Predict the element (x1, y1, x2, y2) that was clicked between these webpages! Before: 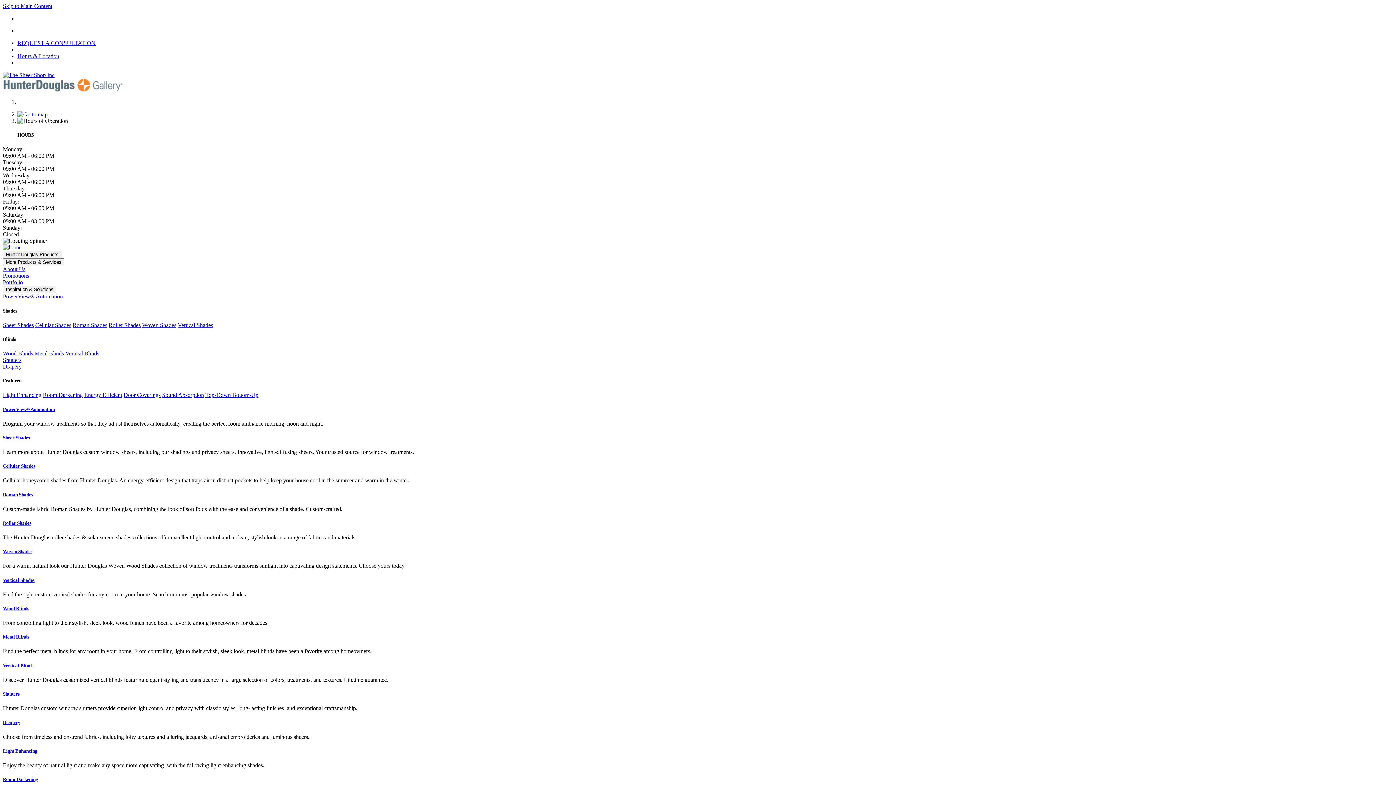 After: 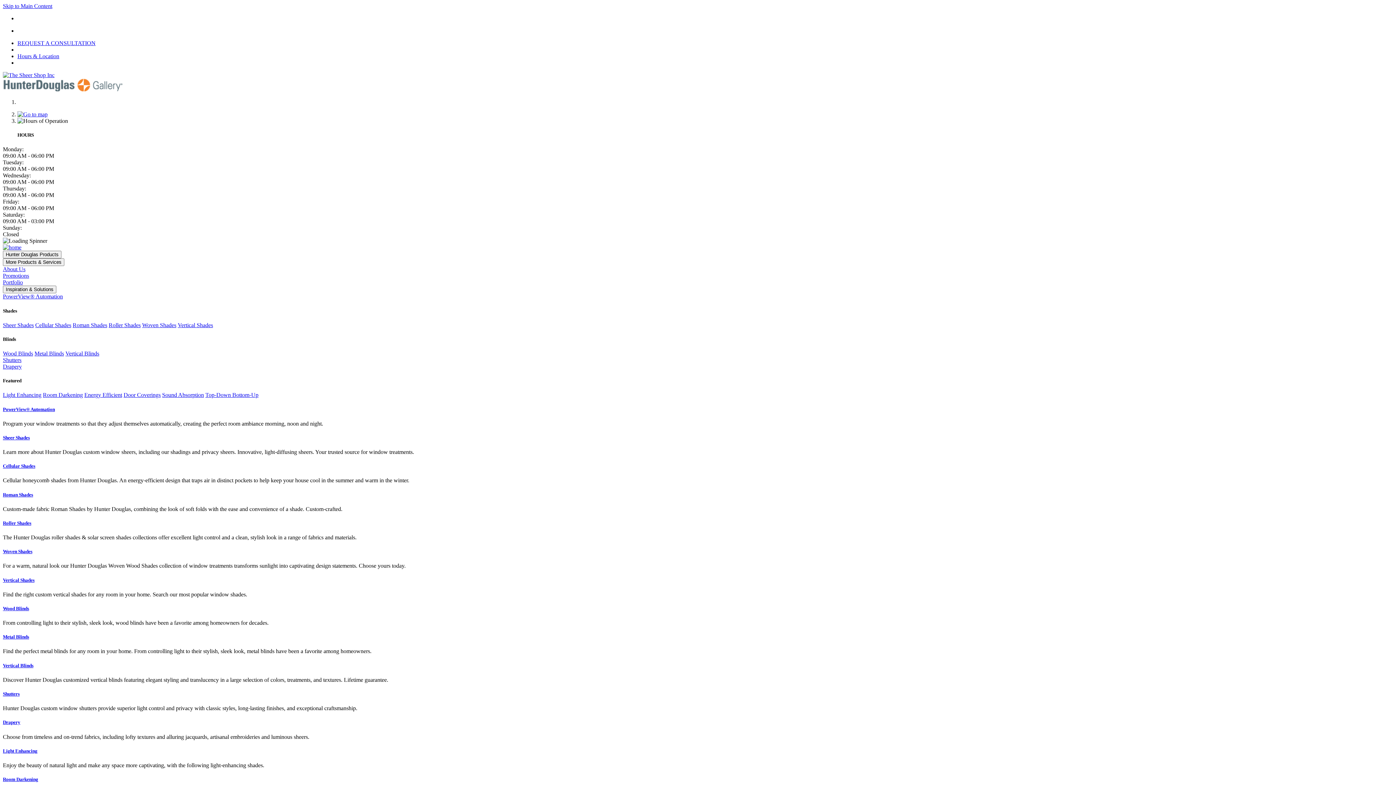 Action: label: Drapery bbox: (2, 720, 1393, 725)